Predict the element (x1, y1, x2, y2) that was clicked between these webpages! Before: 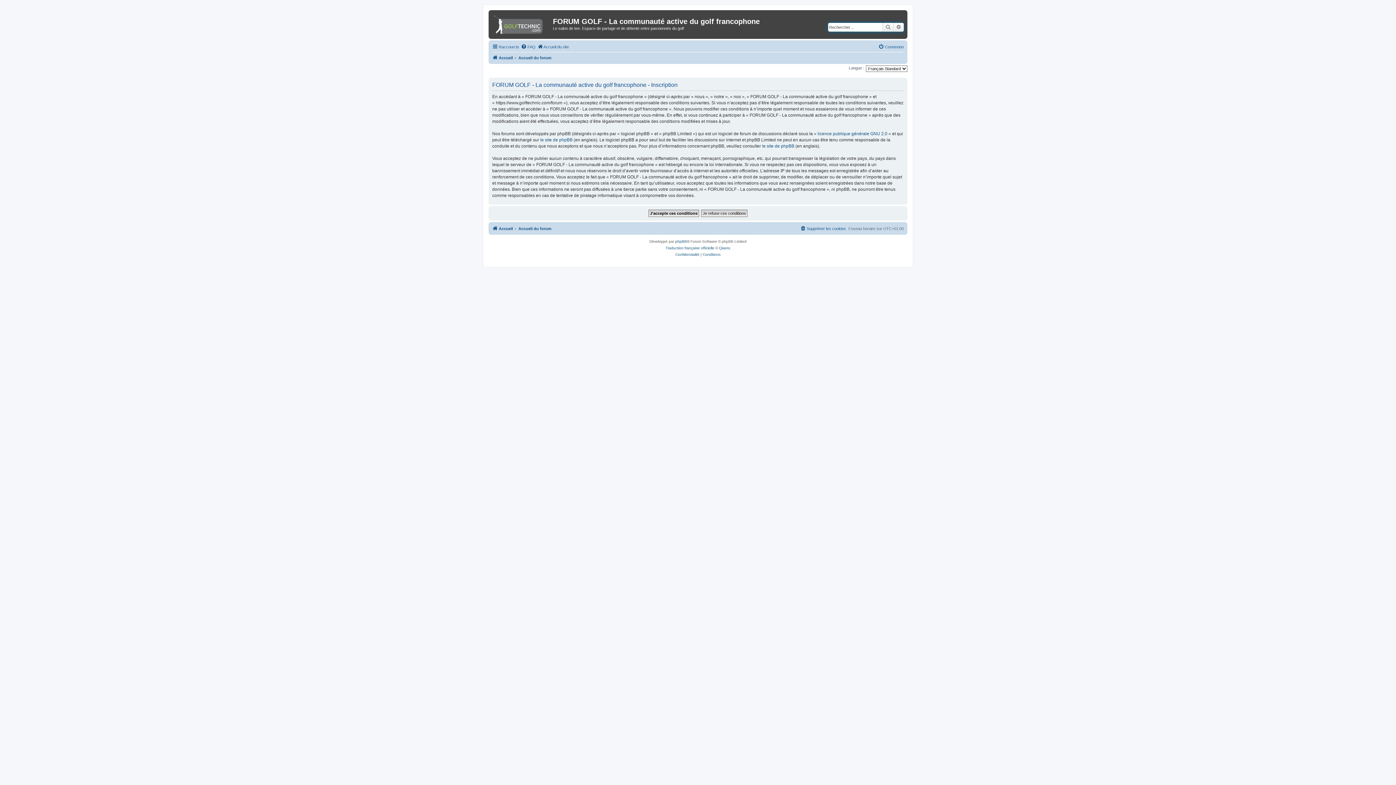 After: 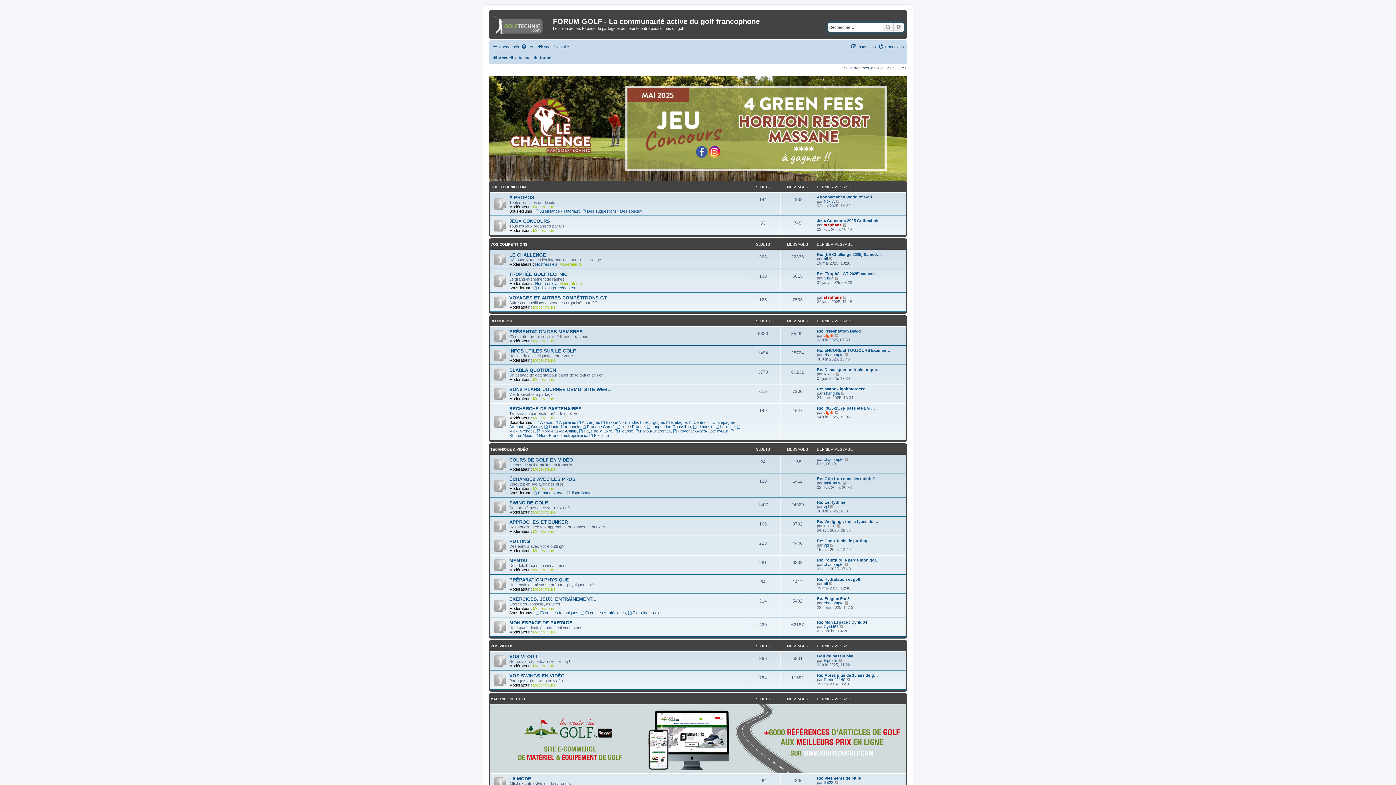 Action: bbox: (492, 224, 513, 233) label: Accueil